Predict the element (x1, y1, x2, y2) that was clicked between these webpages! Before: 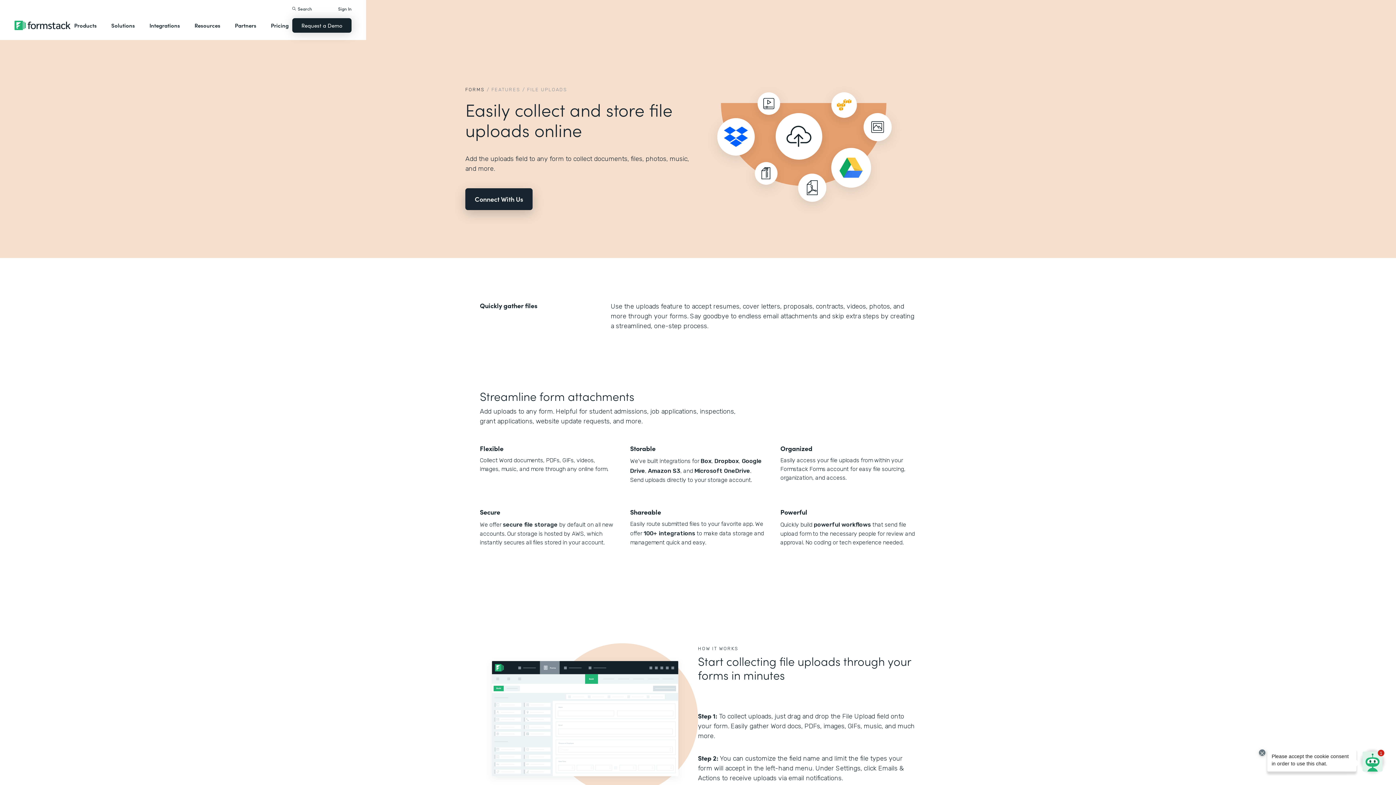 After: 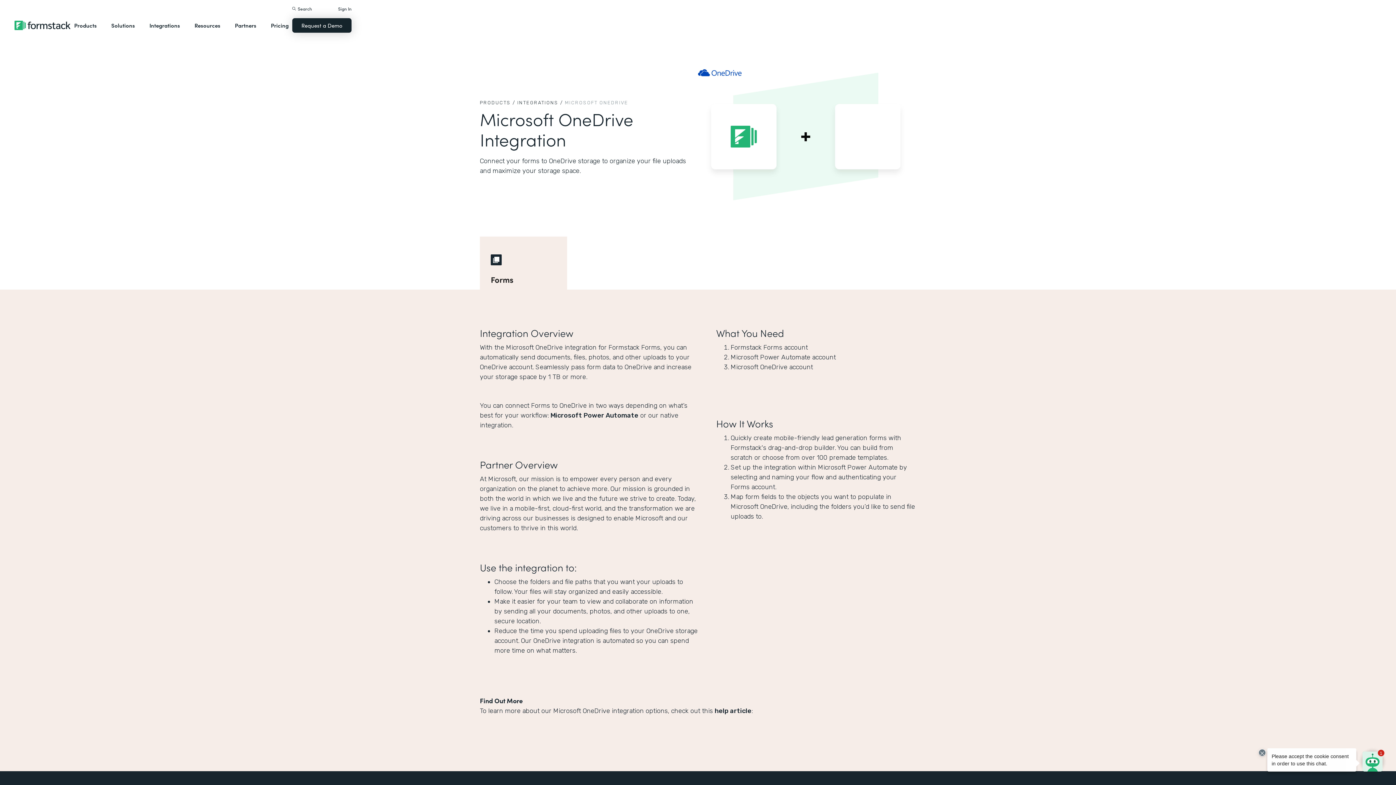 Action: bbox: (694, 467, 750, 474) label: Microsoft OneDrive